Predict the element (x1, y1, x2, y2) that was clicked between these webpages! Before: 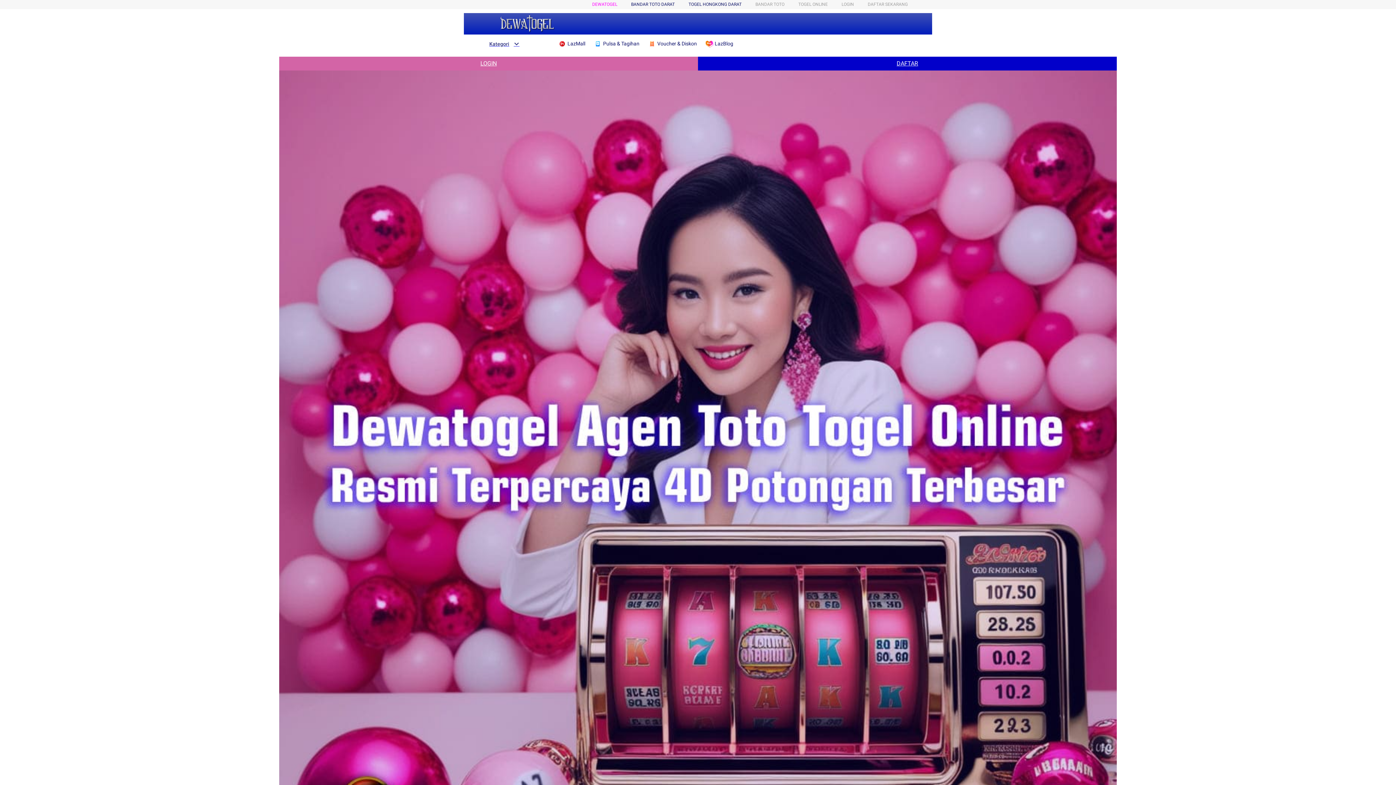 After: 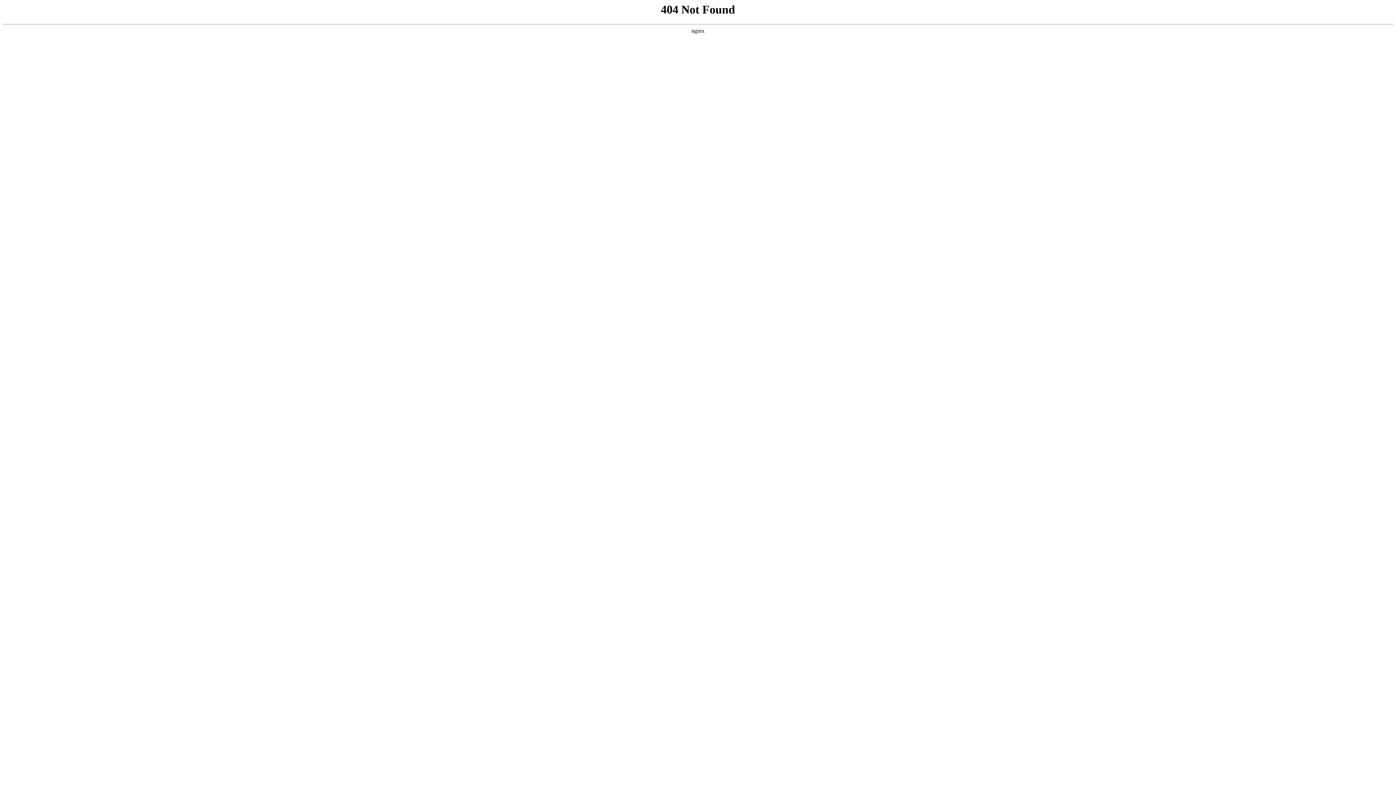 Action: bbox: (688, 1, 741, 6) label: TOGEL HONGKONG DARAT